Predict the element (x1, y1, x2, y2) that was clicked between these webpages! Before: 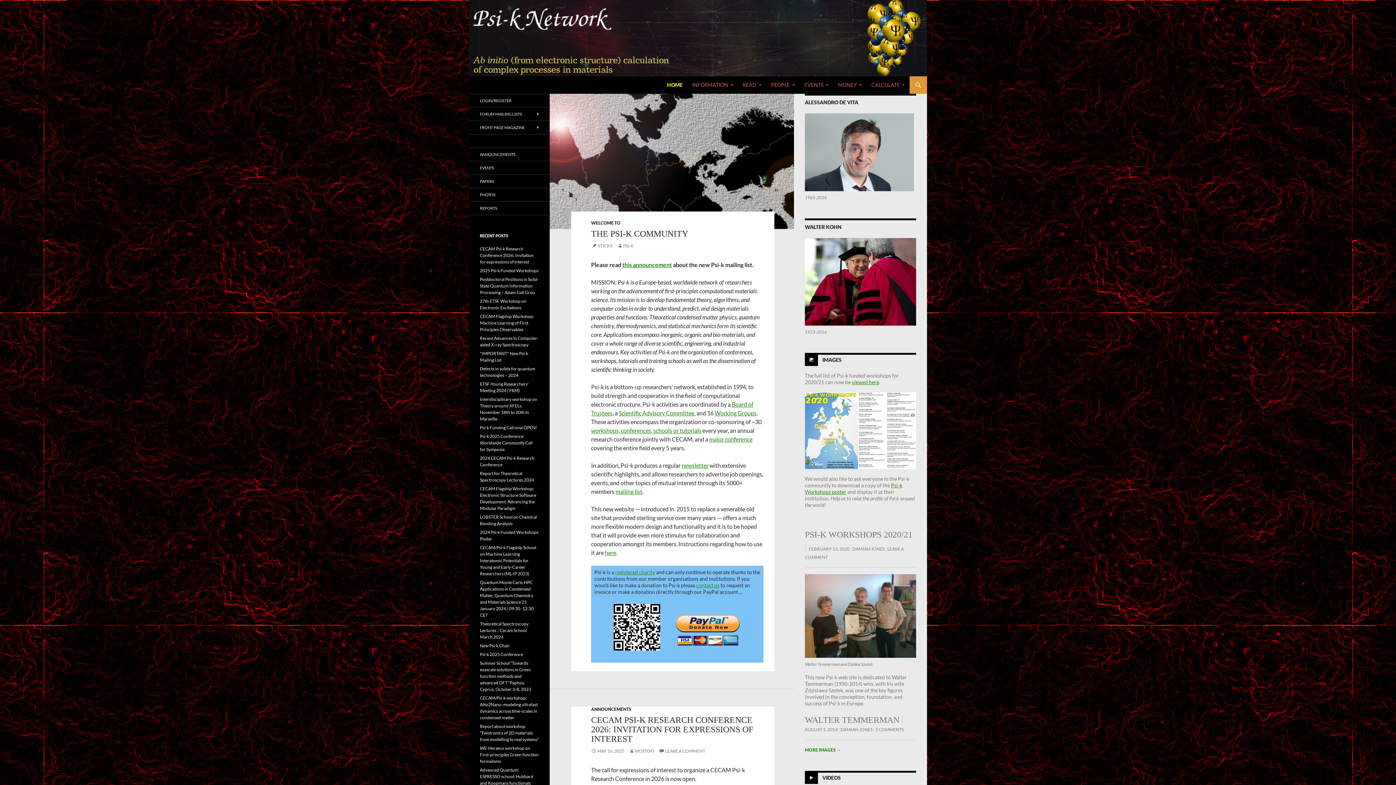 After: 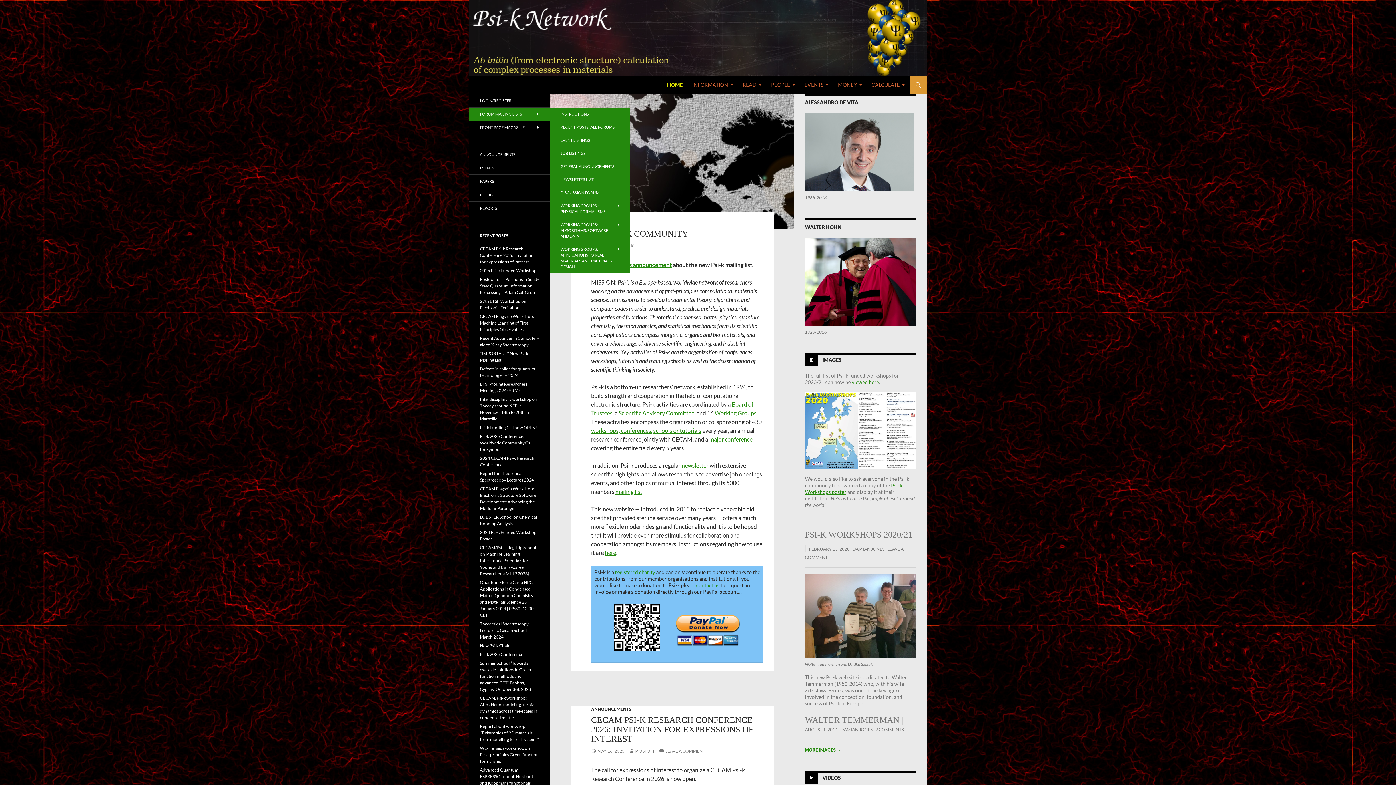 Action: label: FORUM MAILING LISTS bbox: (469, 107, 549, 120)